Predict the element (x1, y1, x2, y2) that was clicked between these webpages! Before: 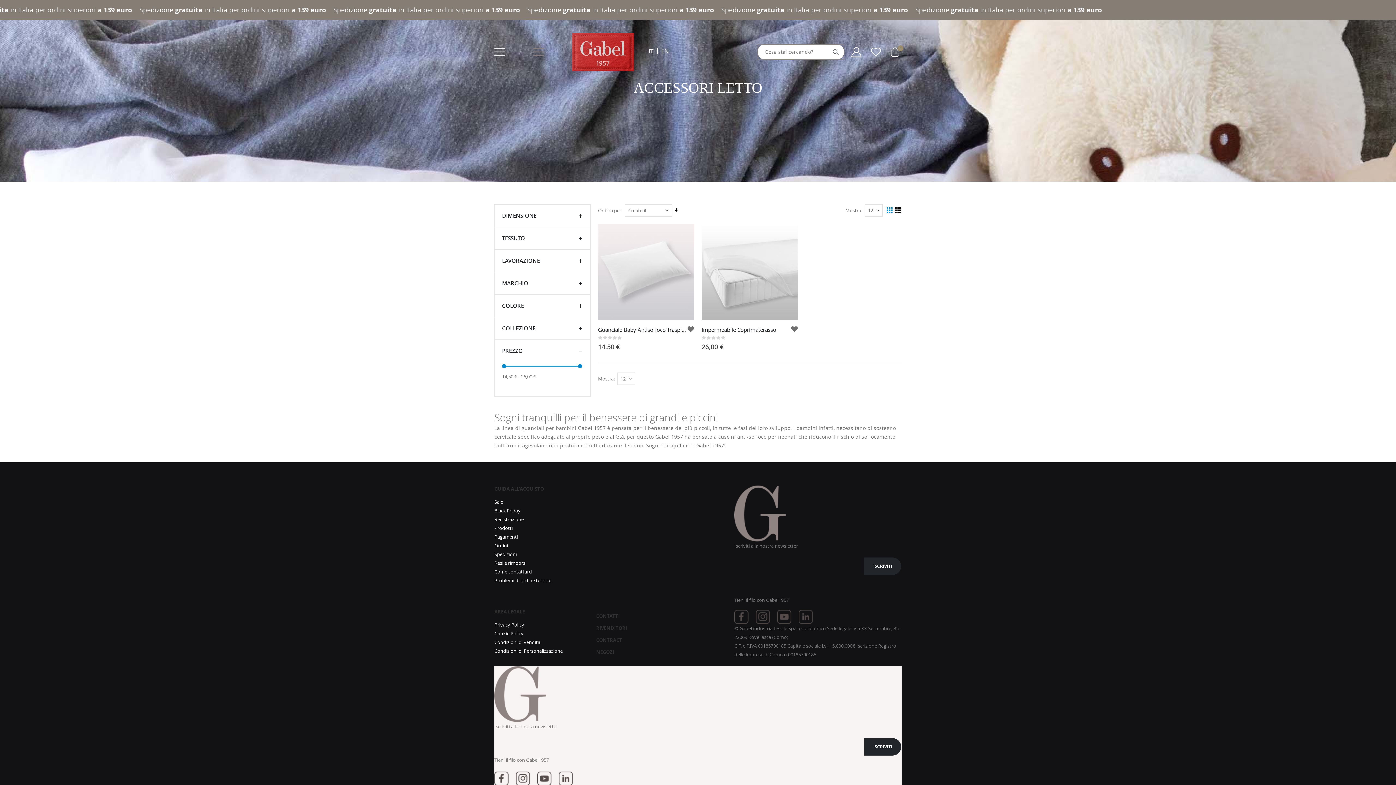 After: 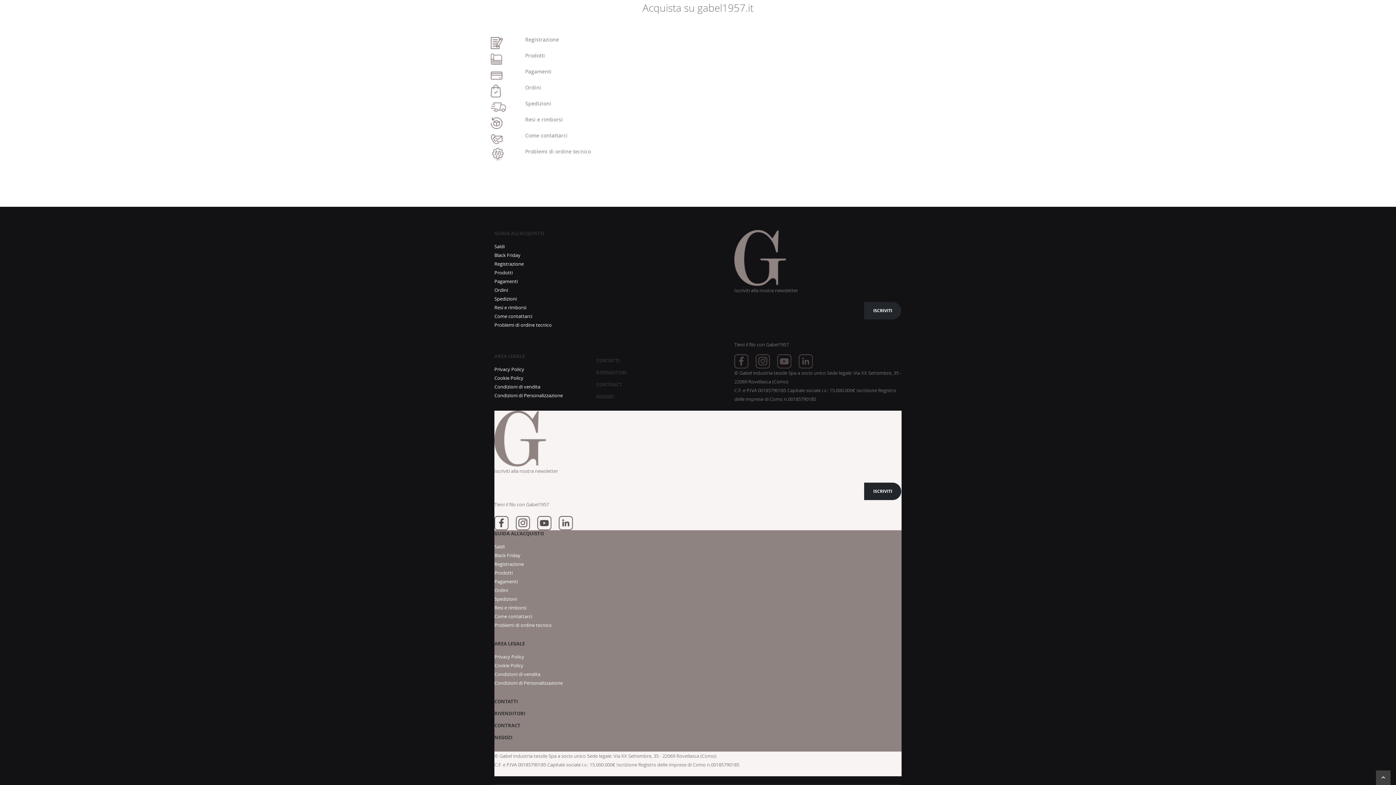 Action: label: Resi e rimborsi bbox: (494, 636, 526, 643)